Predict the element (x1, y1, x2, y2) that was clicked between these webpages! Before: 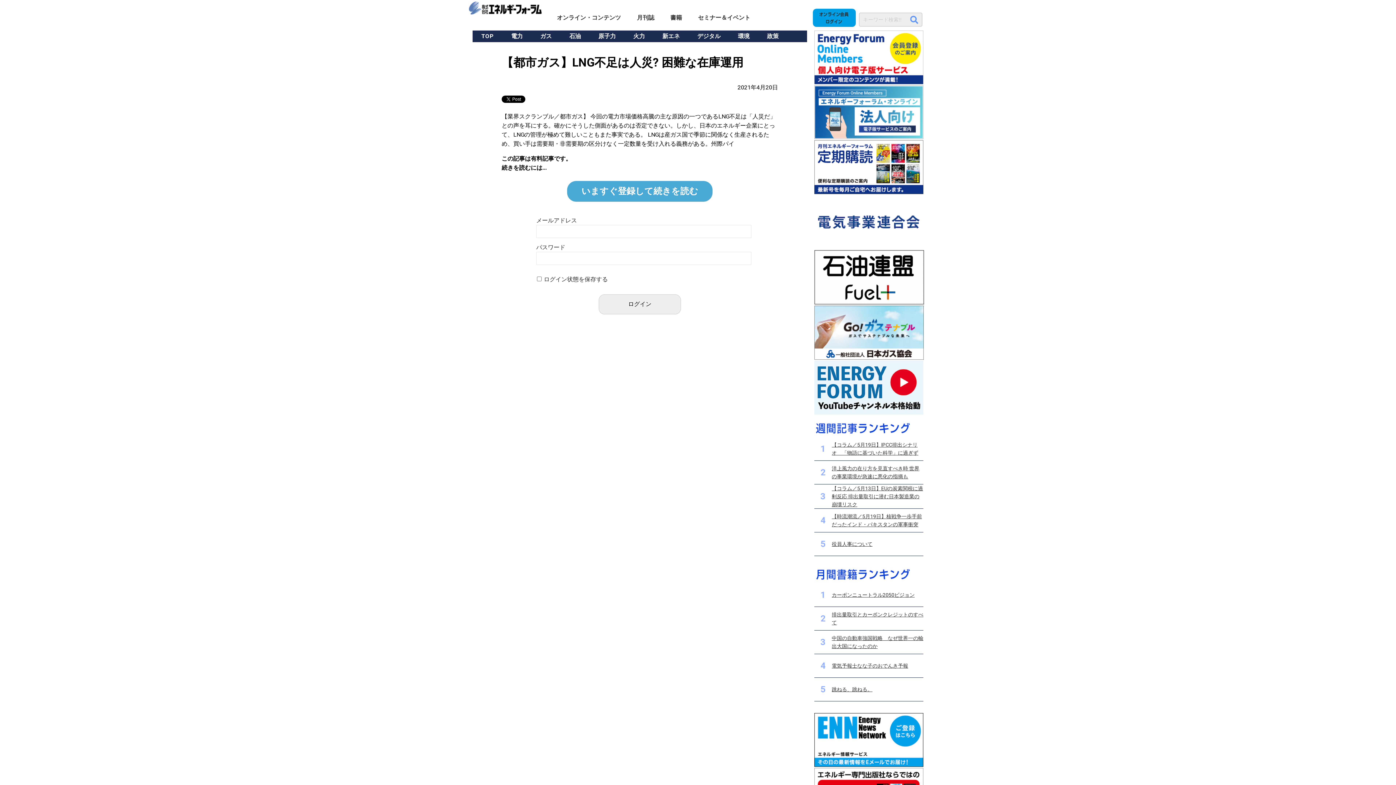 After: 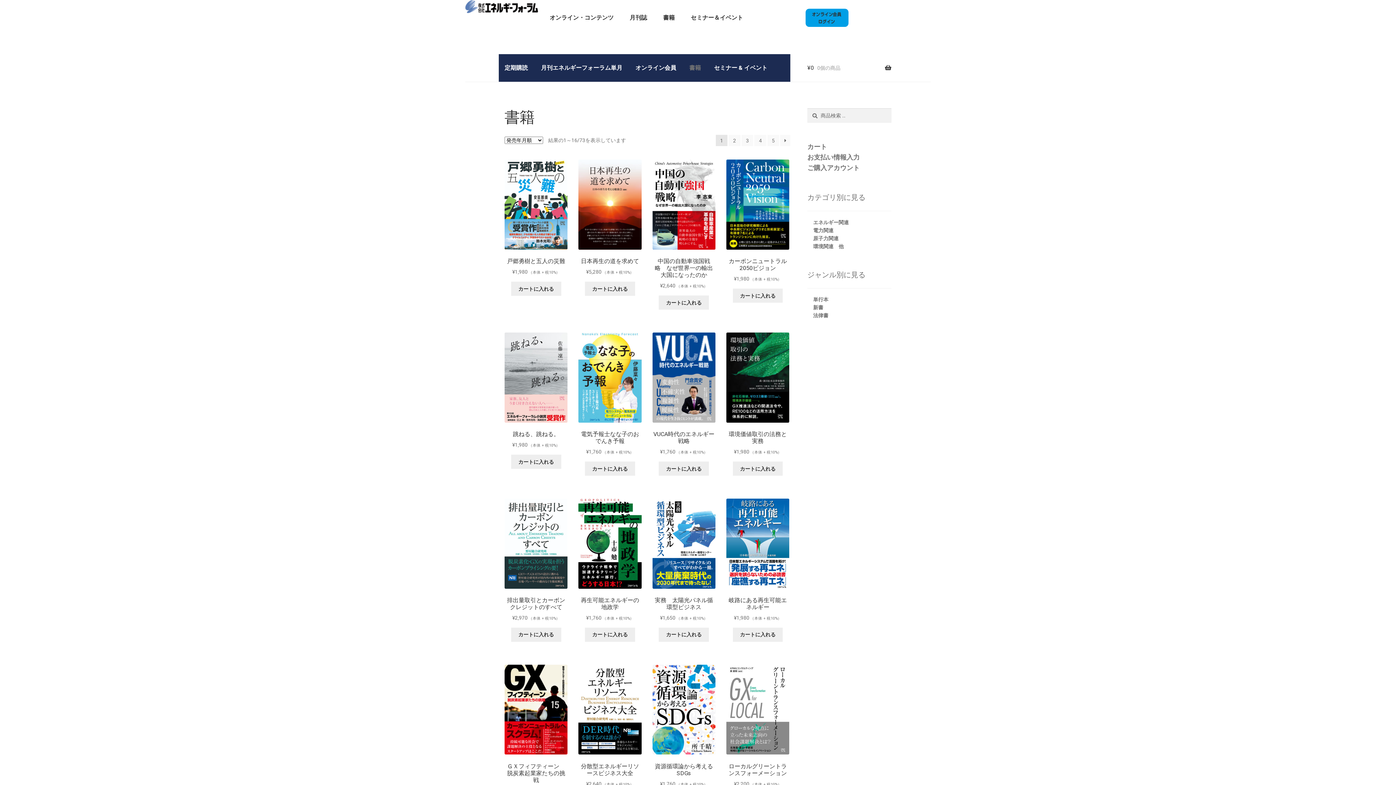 Action: label: 書籍 bbox: (670, 8, 682, 26)